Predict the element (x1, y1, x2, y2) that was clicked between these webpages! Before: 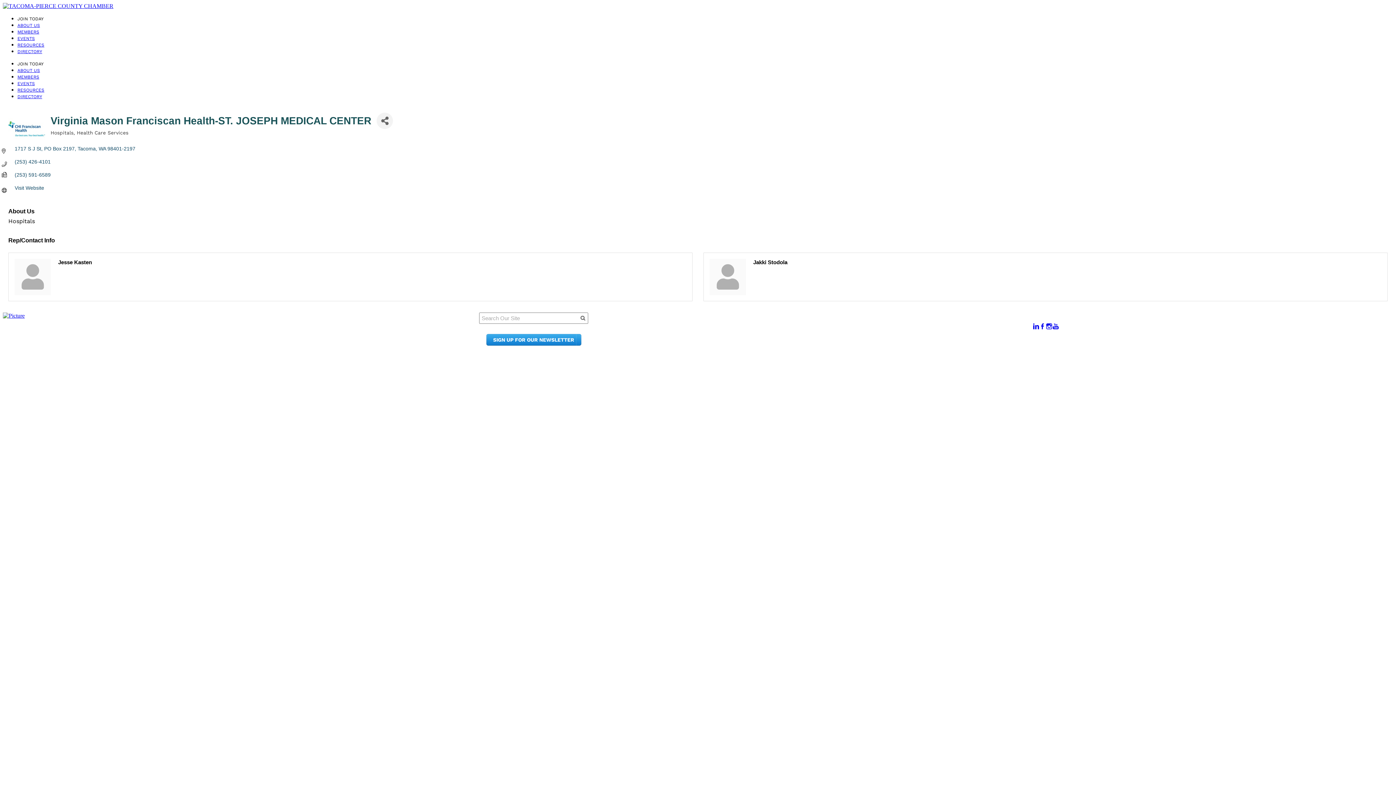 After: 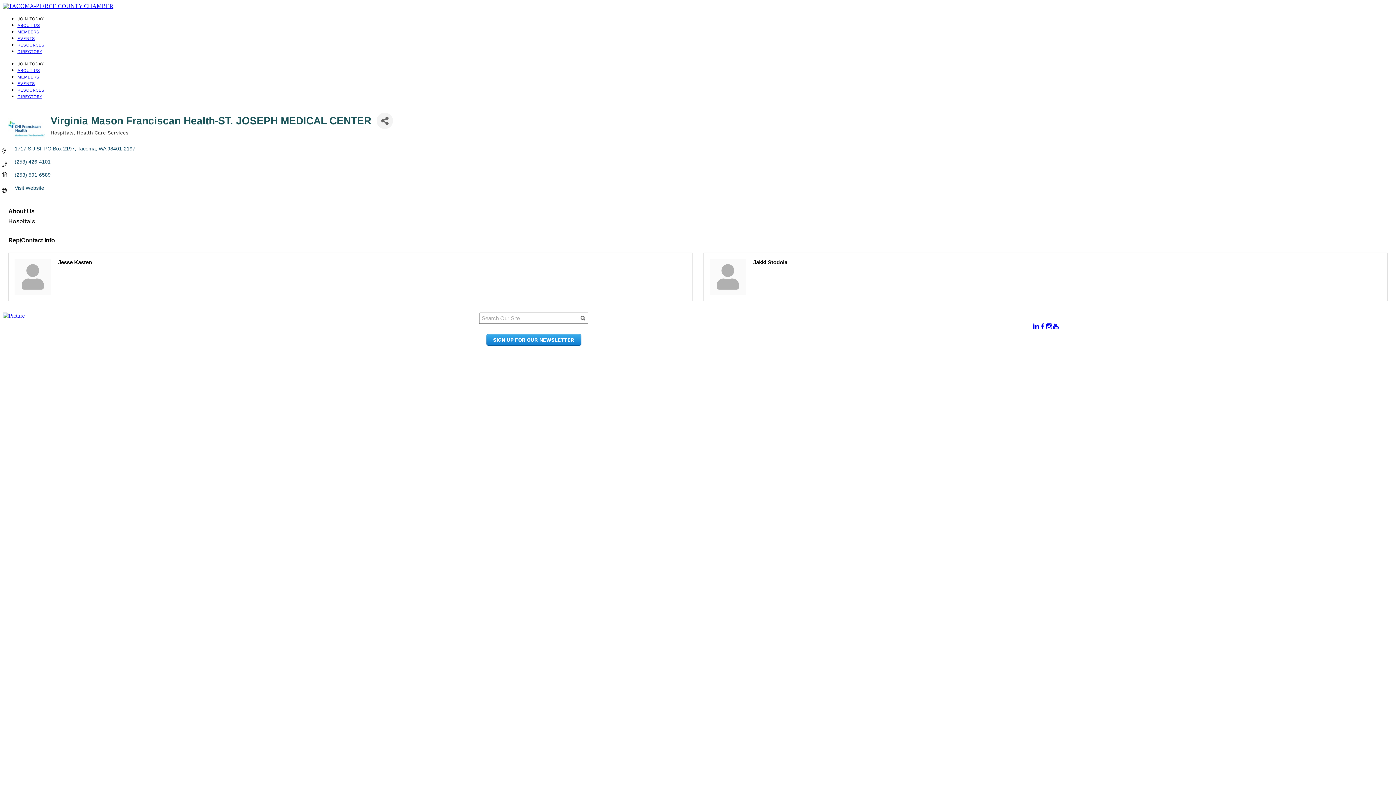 Action: bbox: (24, 340, 64, 346) label: (253) 627-2175
​